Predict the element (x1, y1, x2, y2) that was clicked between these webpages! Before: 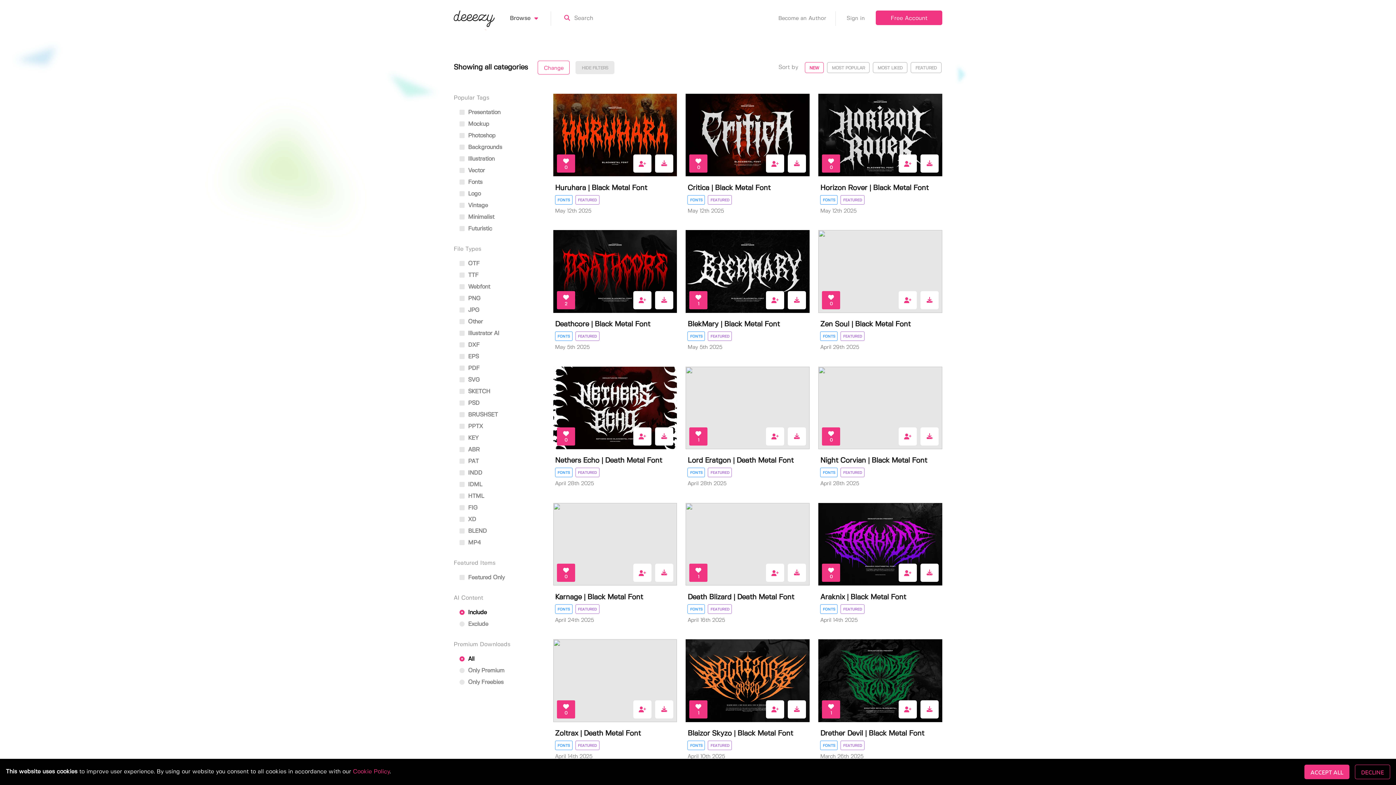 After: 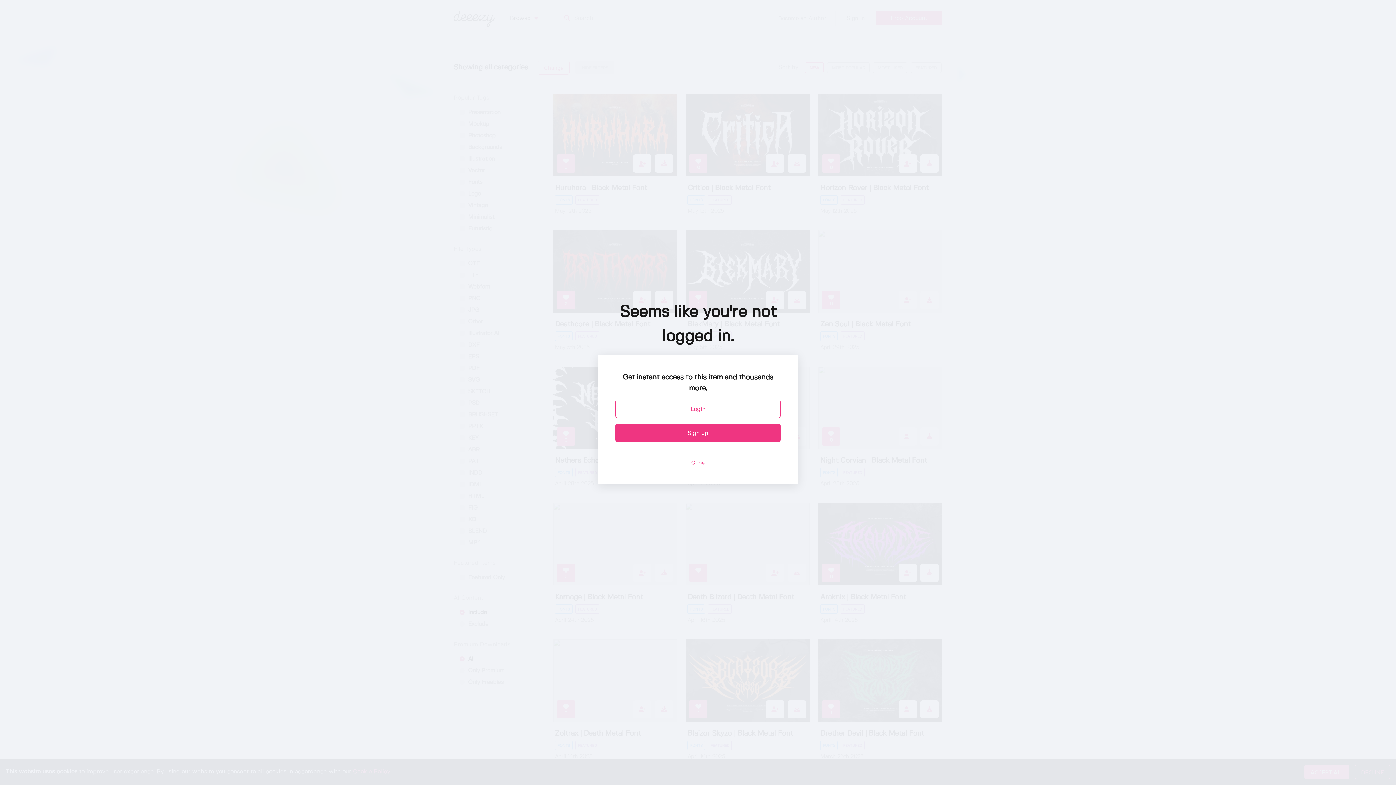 Action: bbox: (788, 700, 806, 718)